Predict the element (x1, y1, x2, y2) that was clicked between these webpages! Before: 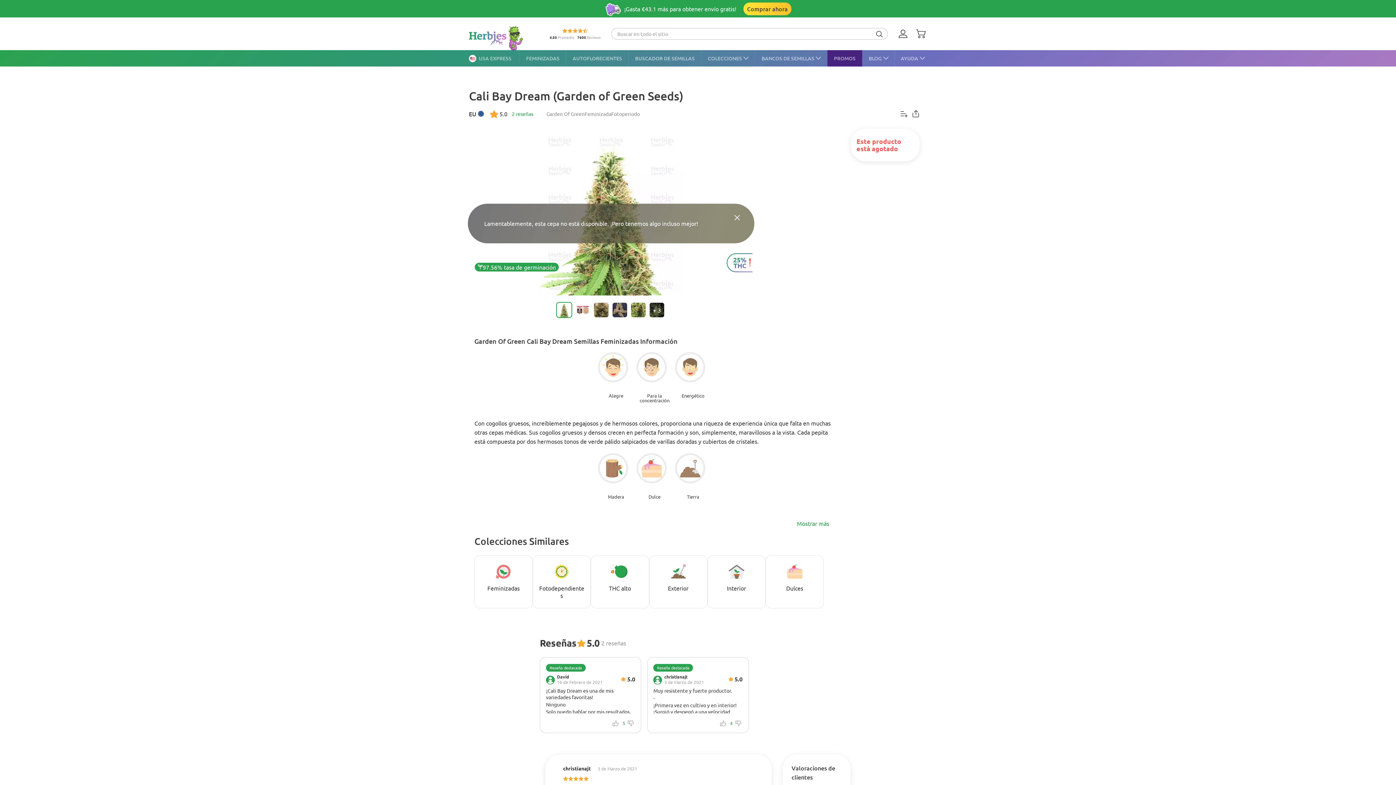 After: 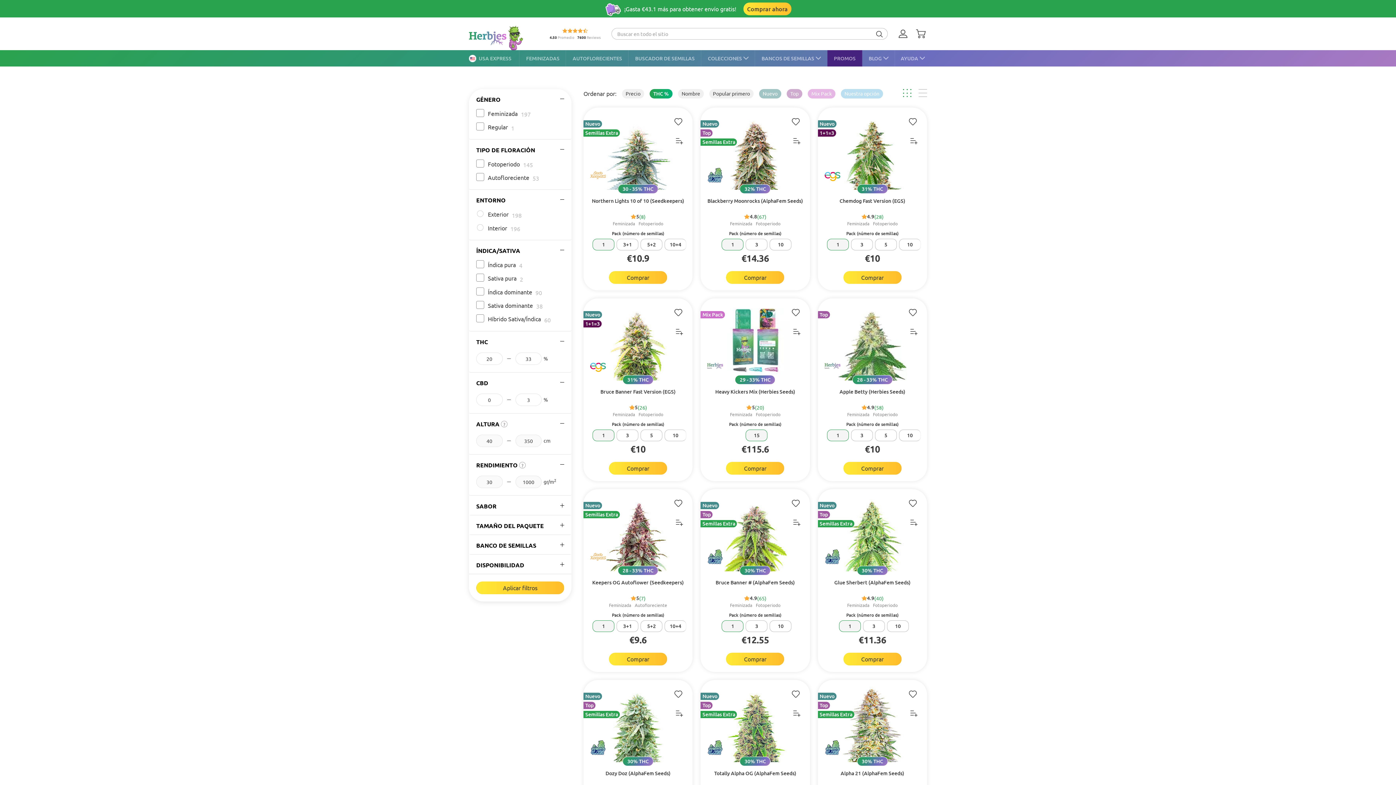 Action: bbox: (591, 555, 649, 608) label: THC alto